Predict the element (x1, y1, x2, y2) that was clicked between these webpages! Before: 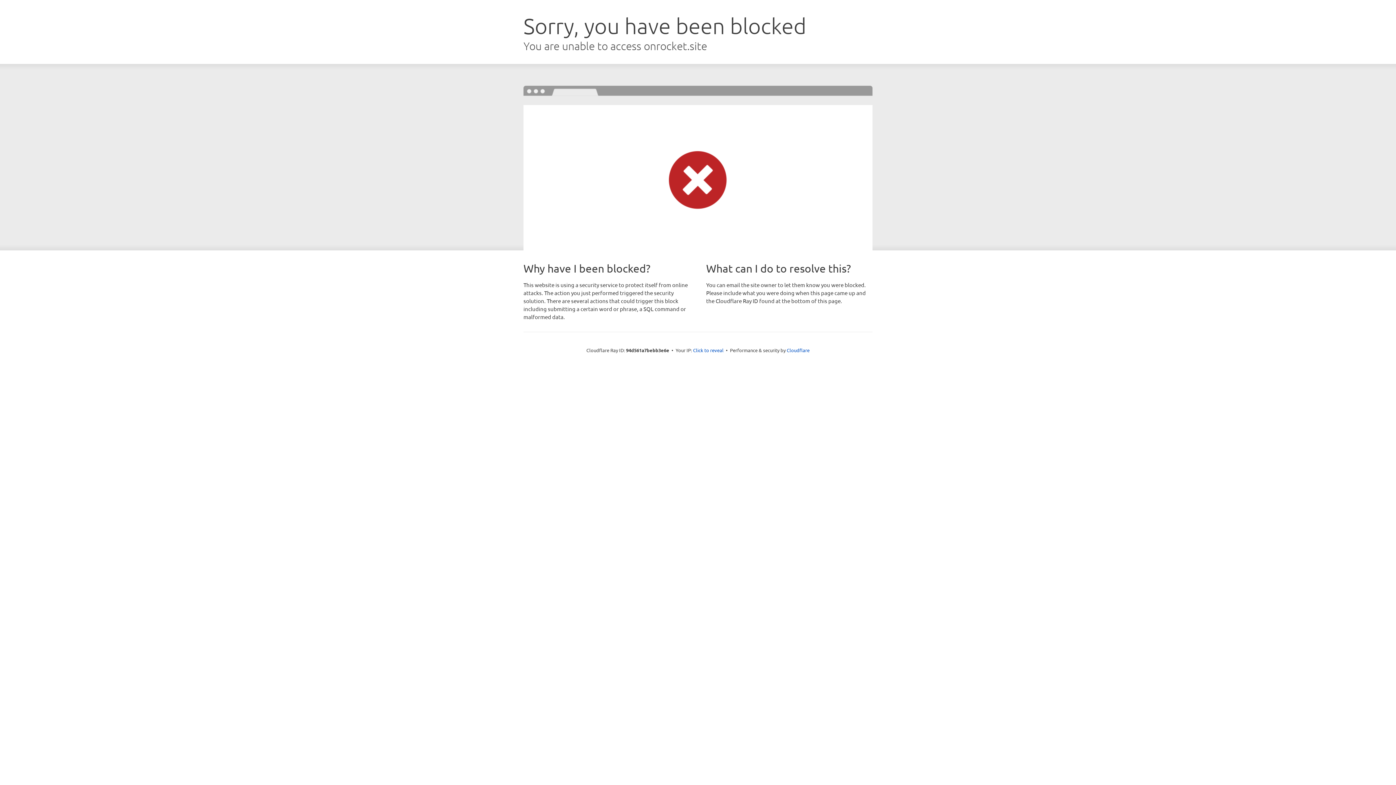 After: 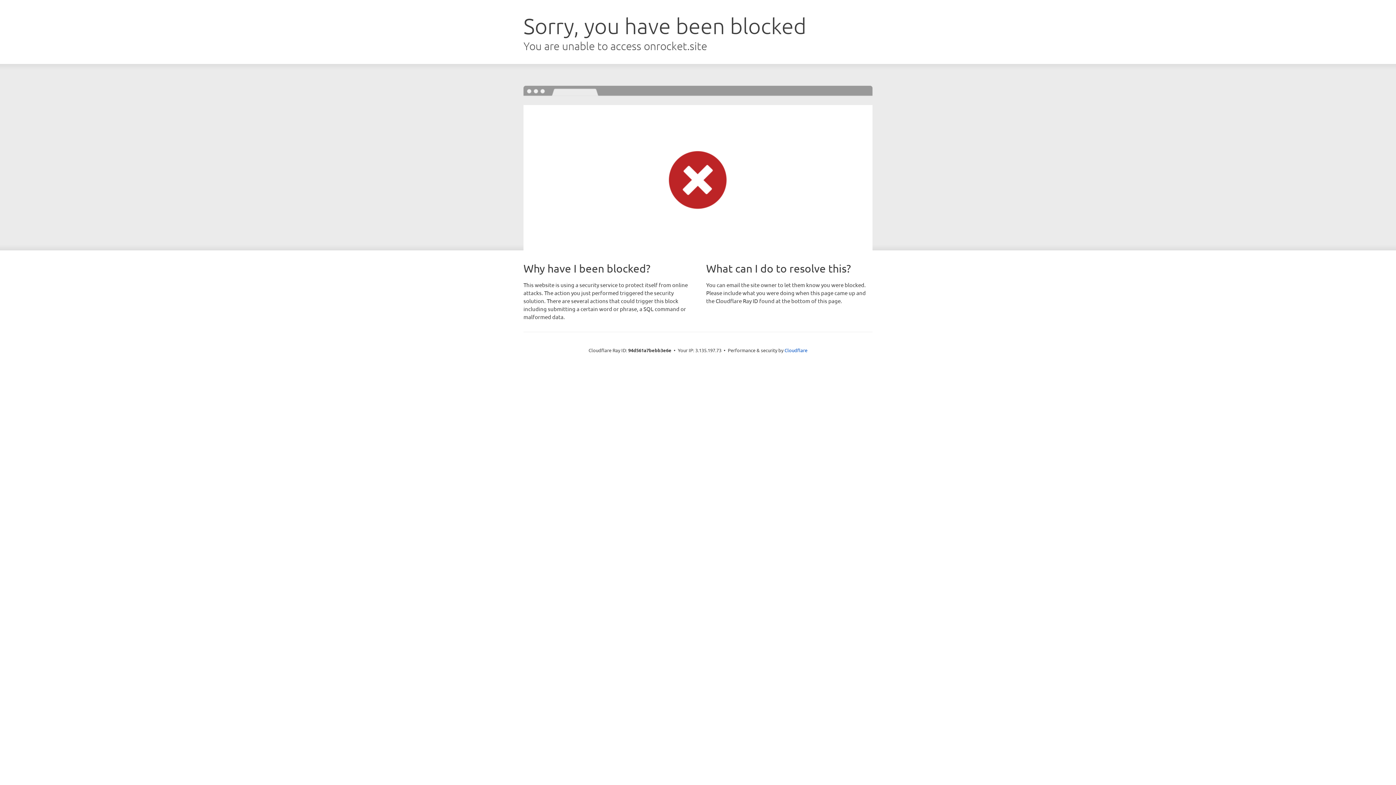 Action: label: Click to reveal bbox: (693, 346, 723, 353)